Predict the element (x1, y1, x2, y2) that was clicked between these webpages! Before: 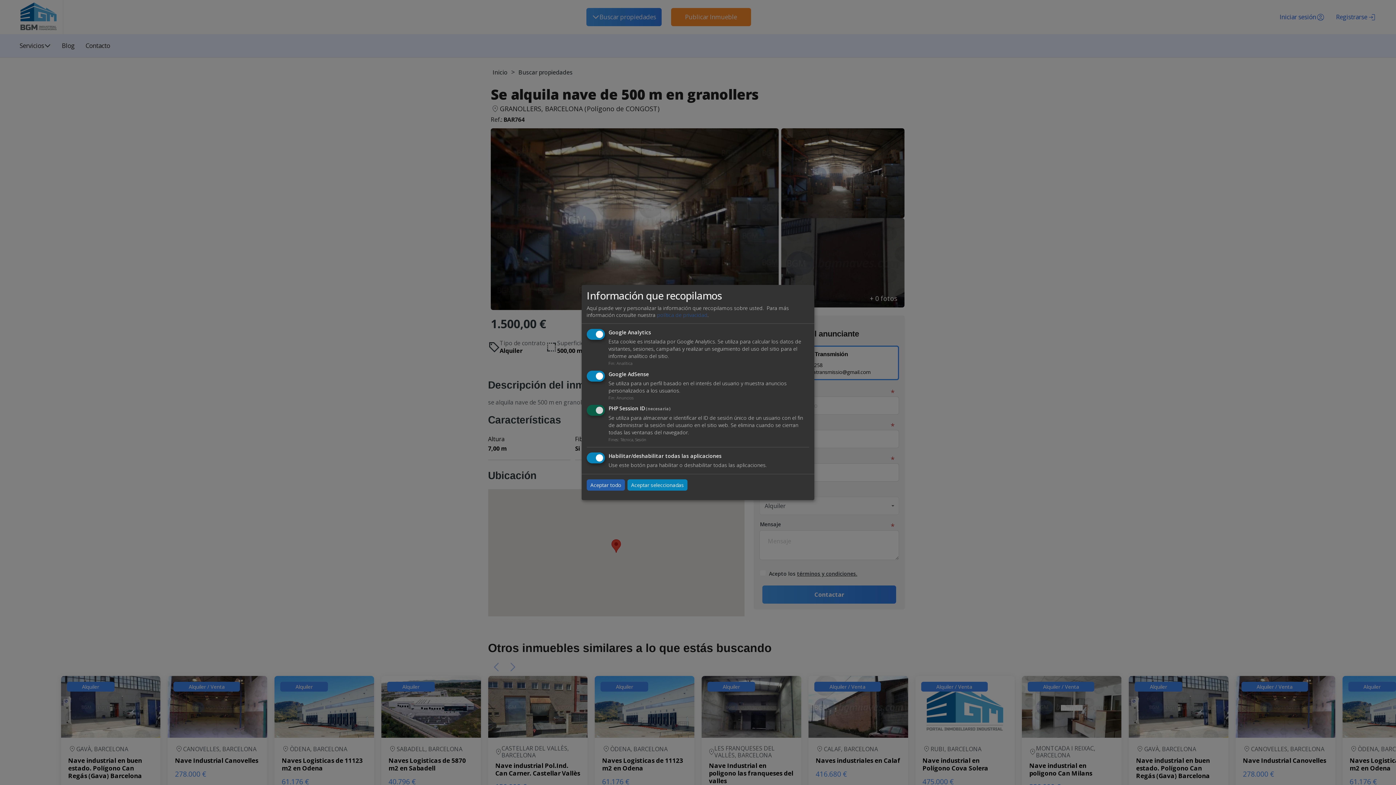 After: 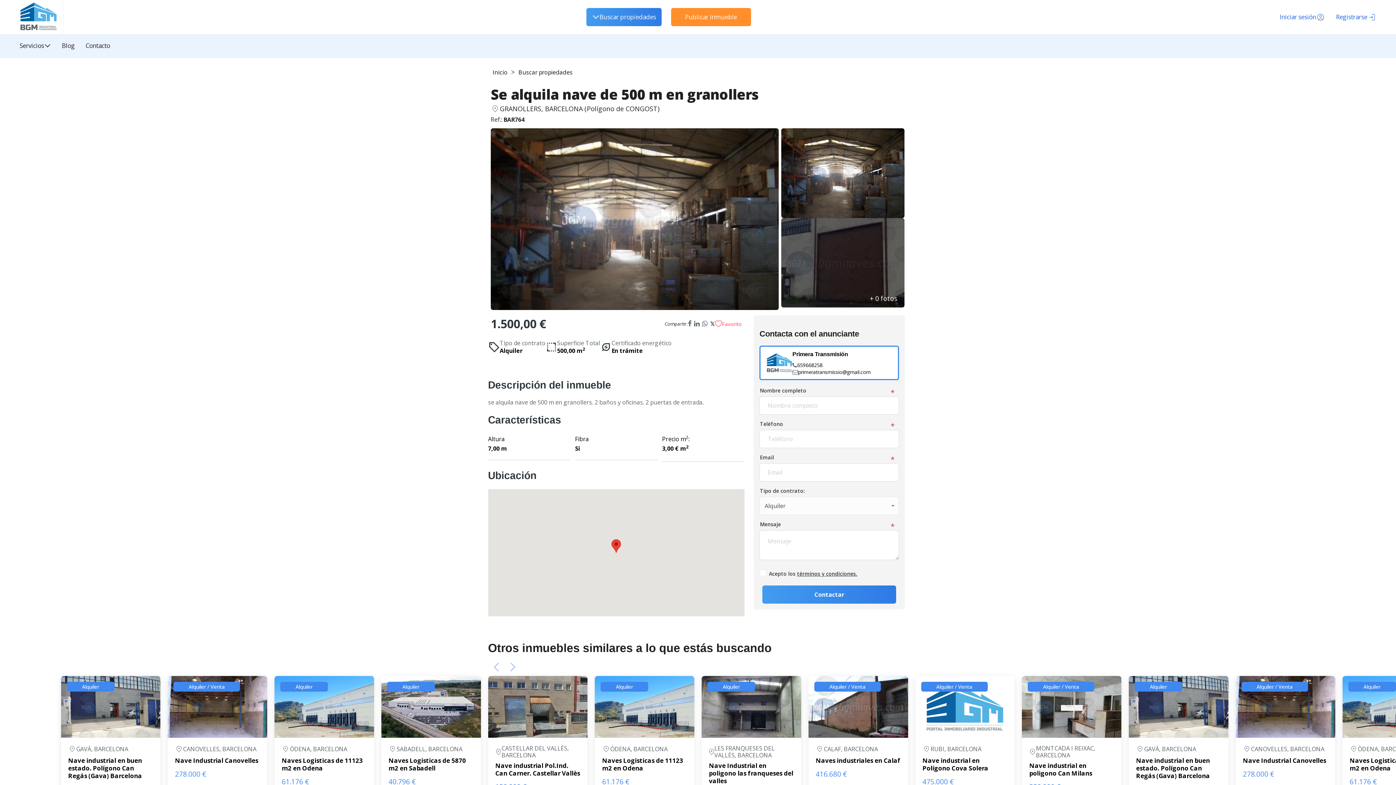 Action: bbox: (627, 479, 687, 490) label: Aceptar seleccionadas